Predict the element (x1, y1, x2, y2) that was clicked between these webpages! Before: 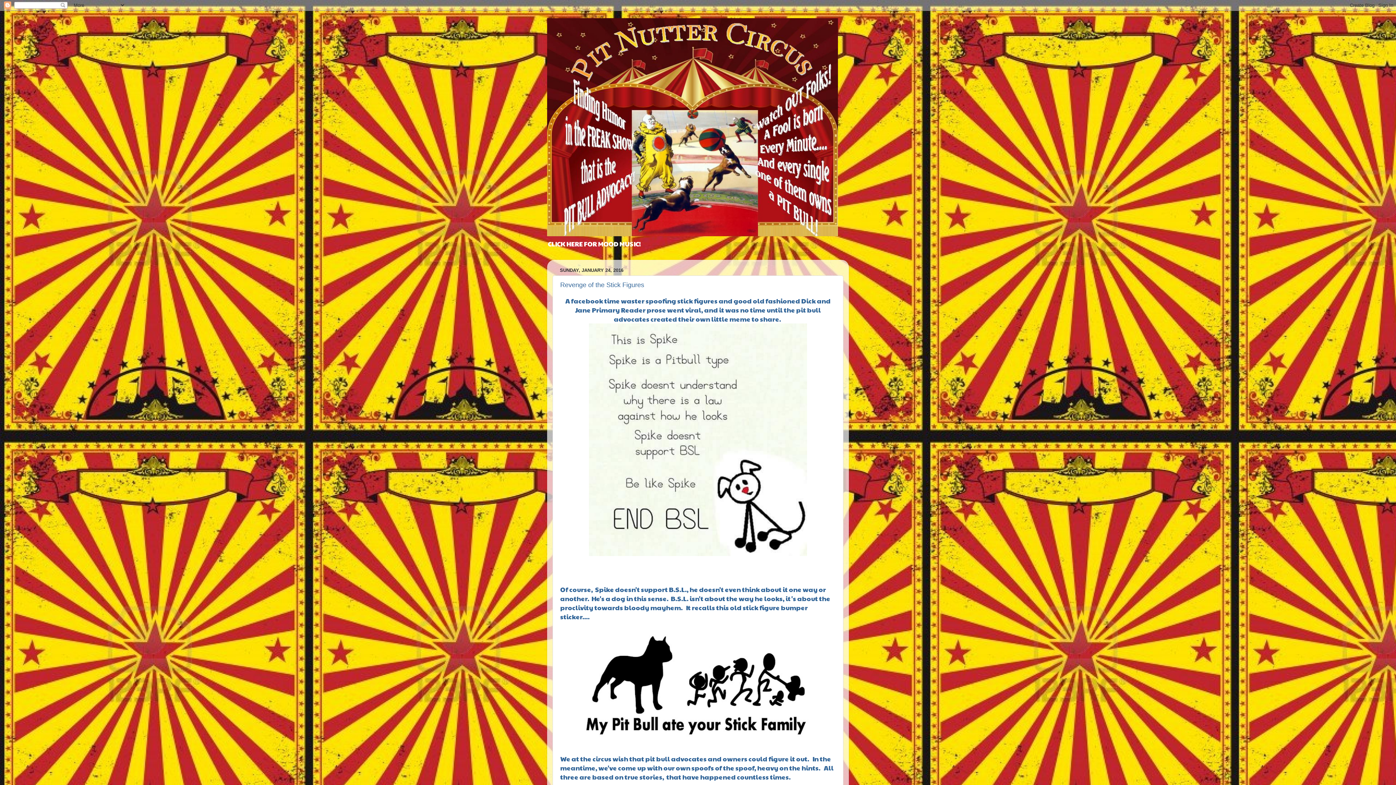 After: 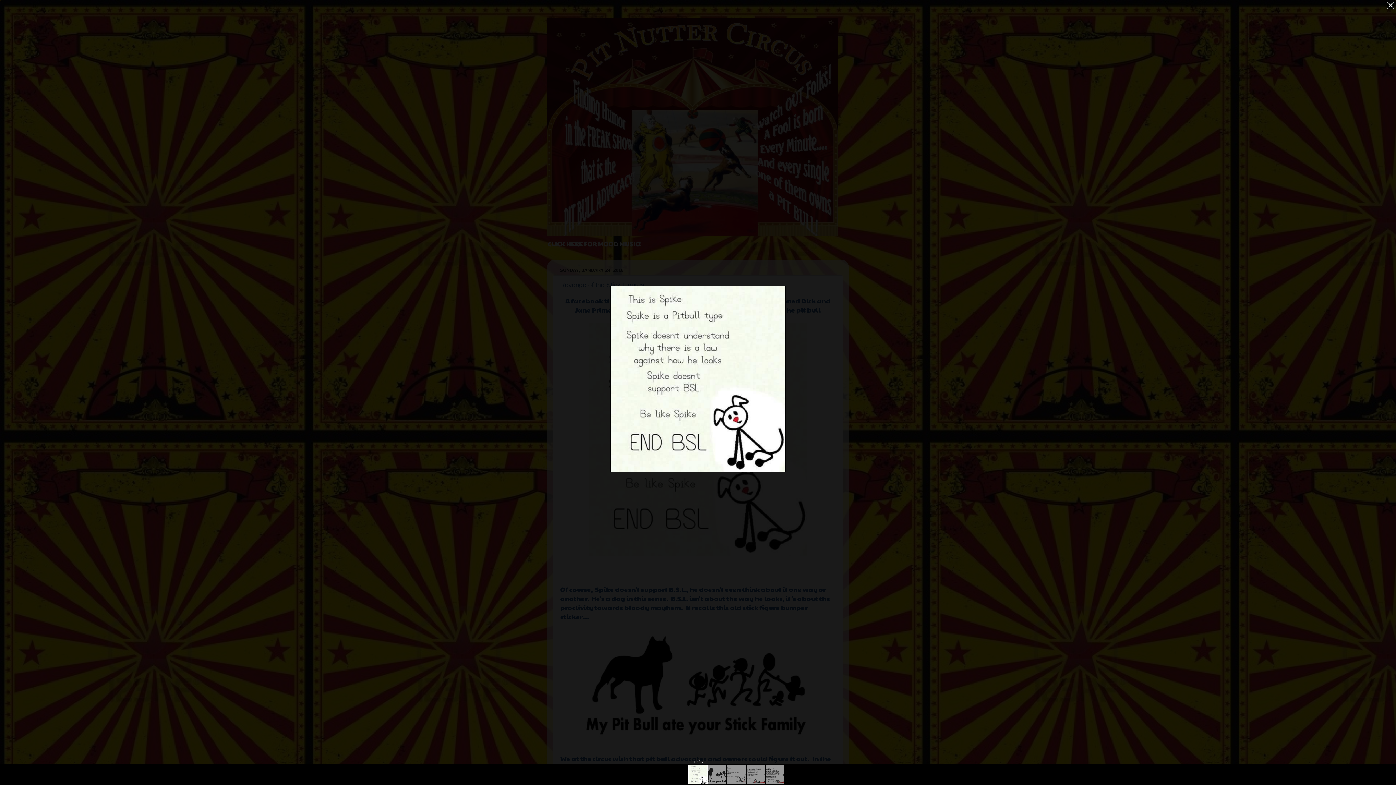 Action: bbox: (589, 550, 807, 557)